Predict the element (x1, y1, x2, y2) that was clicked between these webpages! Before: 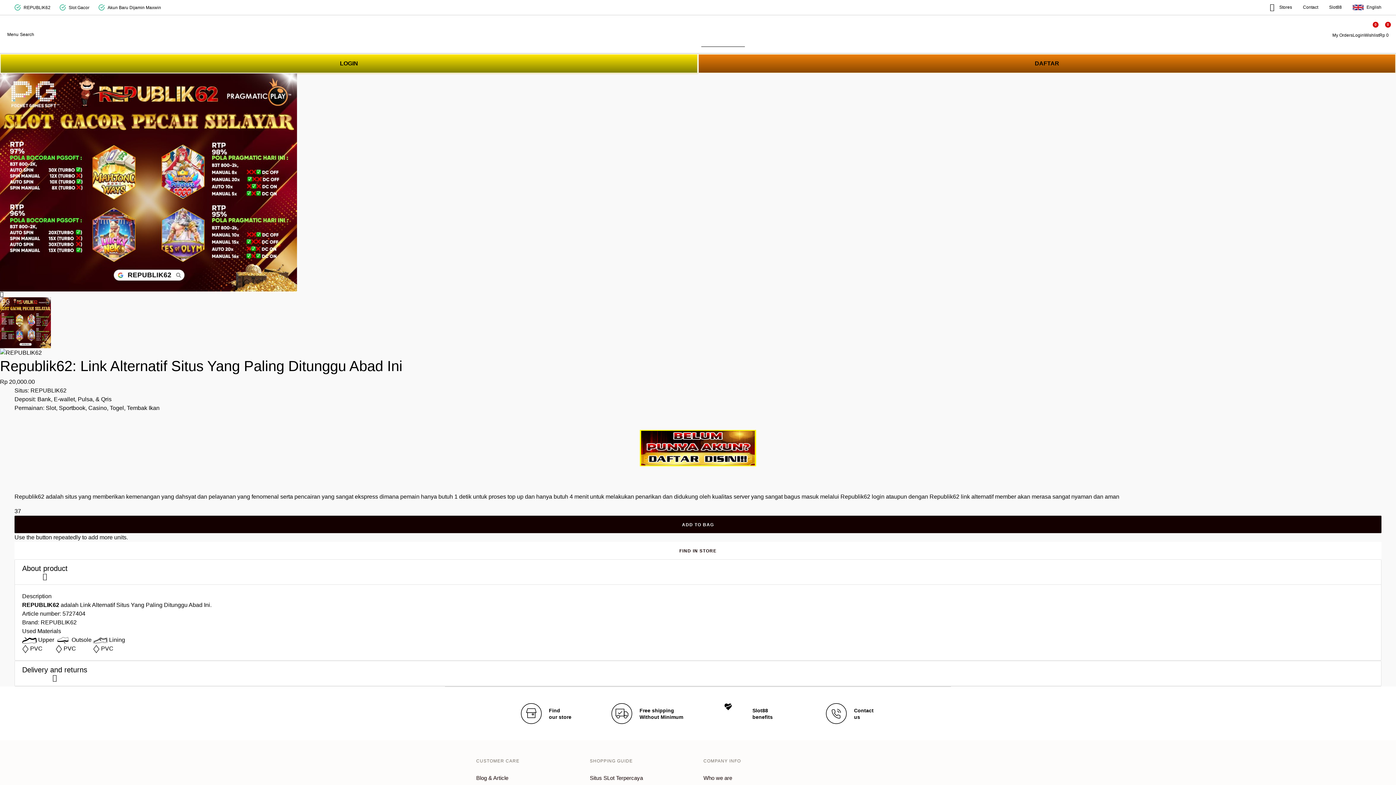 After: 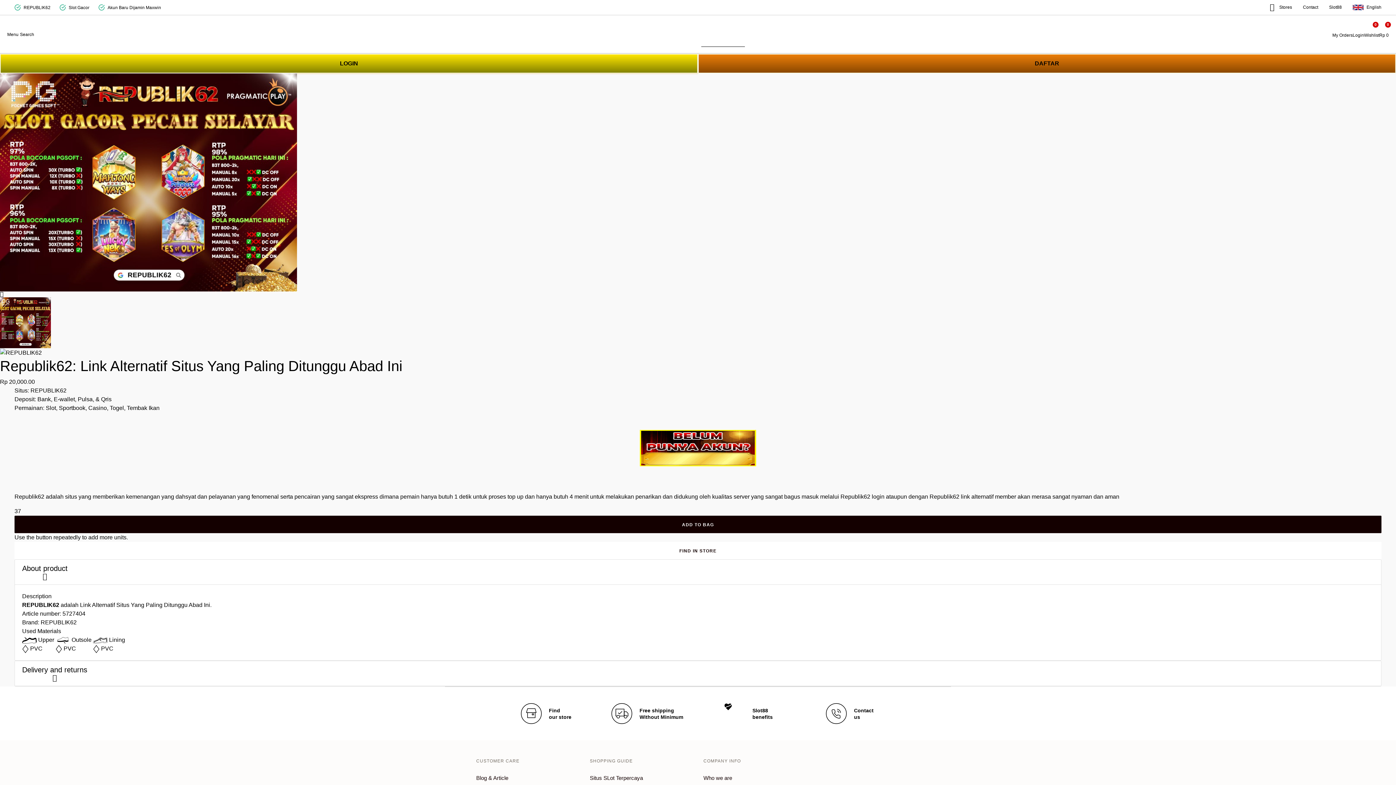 Action: bbox: (589, 773, 643, 783) label: Situs SLot Terpercaya